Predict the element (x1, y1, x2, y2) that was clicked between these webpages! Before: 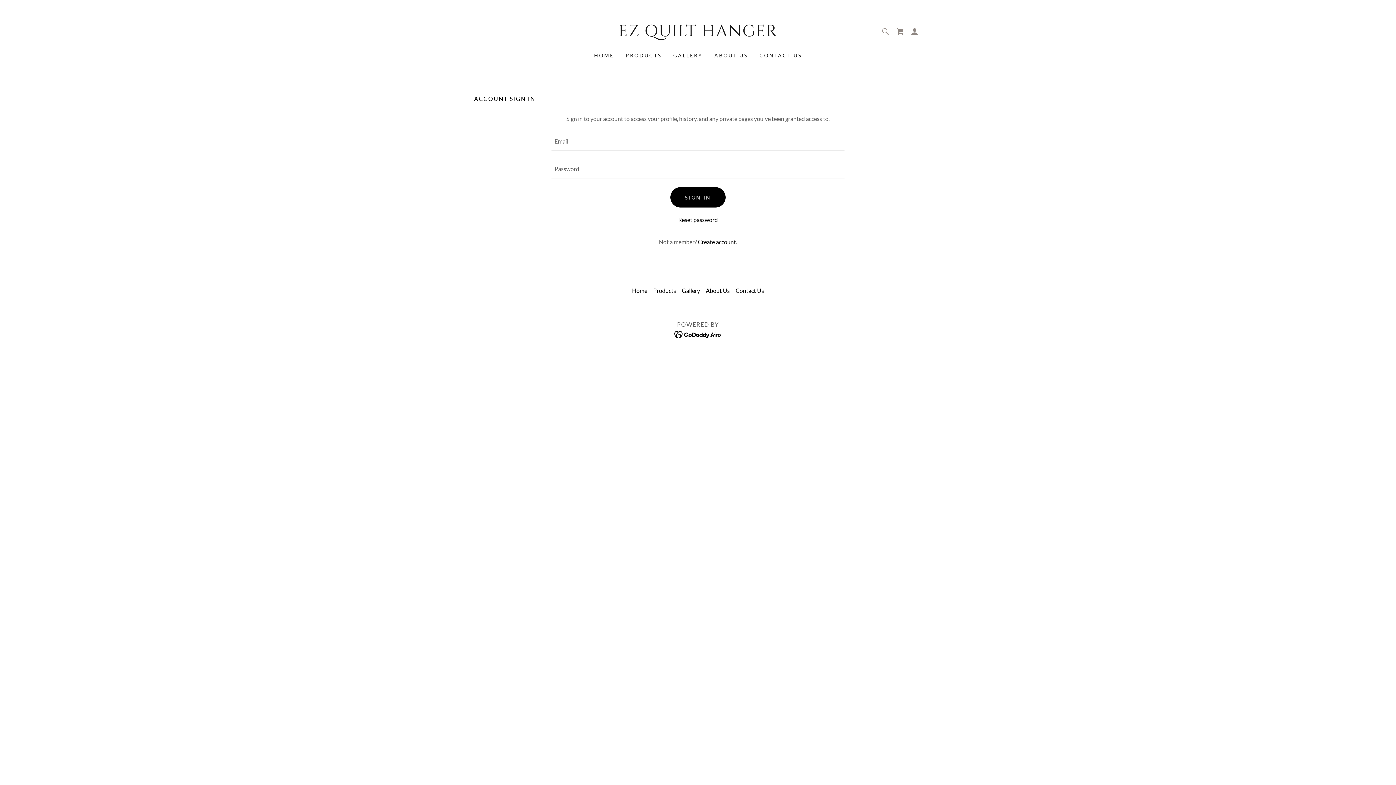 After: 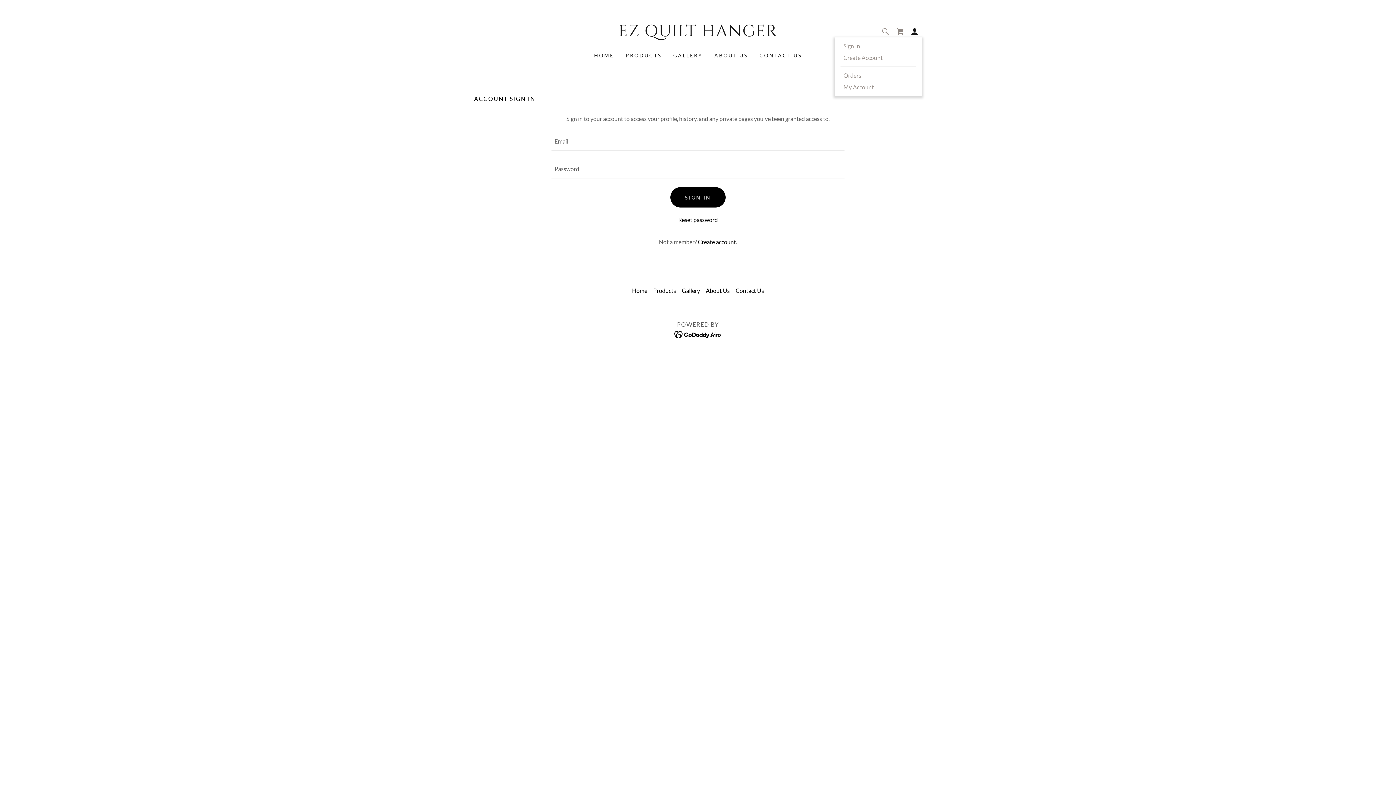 Action: bbox: (907, 24, 922, 38)